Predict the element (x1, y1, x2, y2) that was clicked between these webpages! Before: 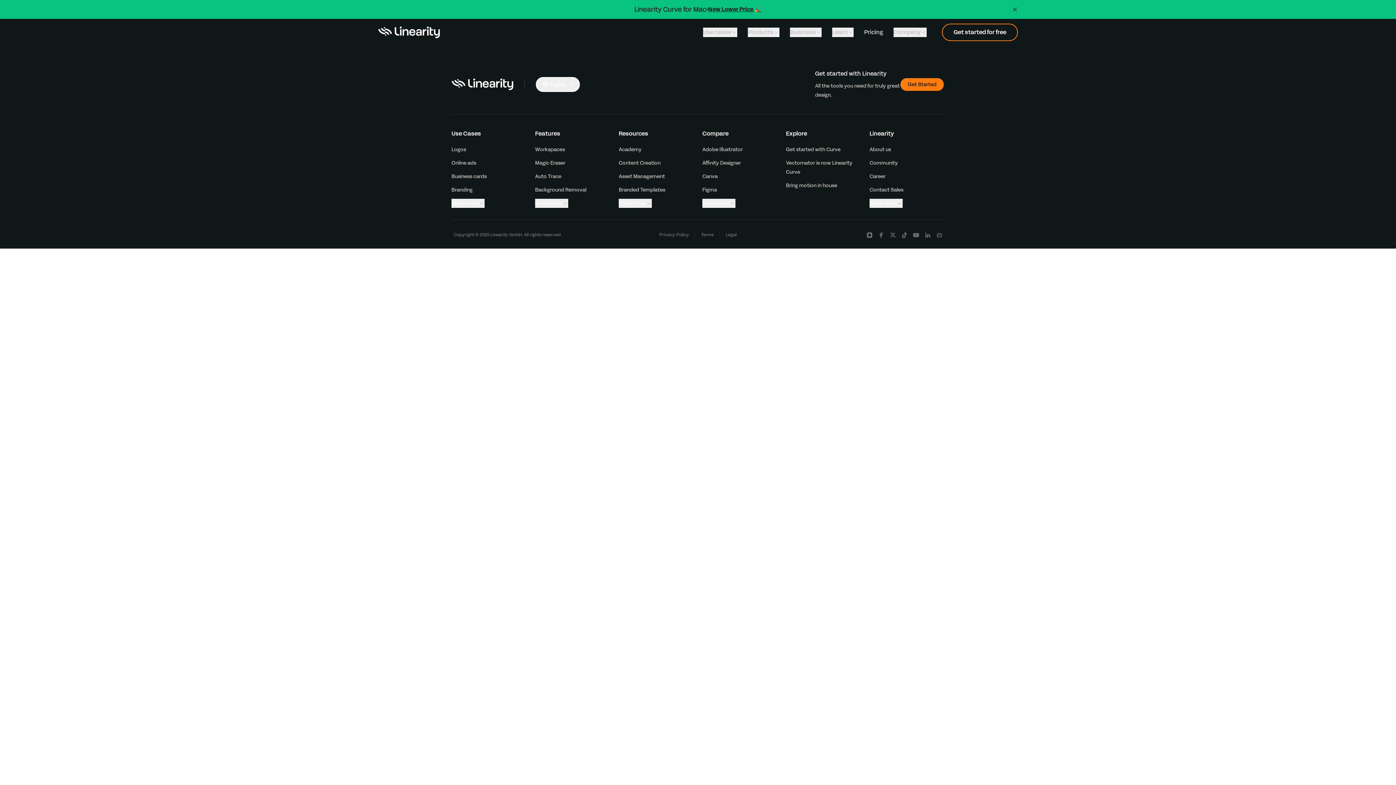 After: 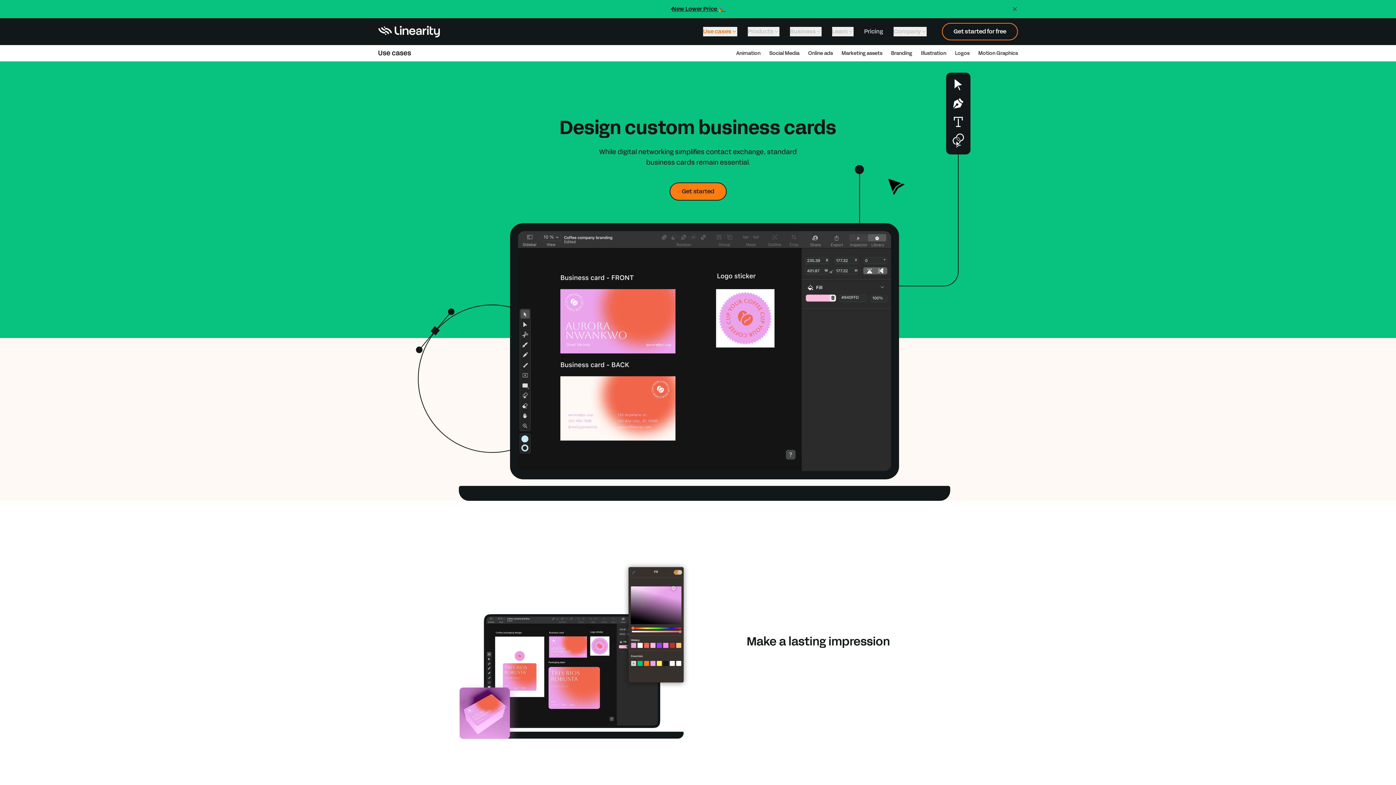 Action: label: Business cards bbox: (451, 173, 486, 180)